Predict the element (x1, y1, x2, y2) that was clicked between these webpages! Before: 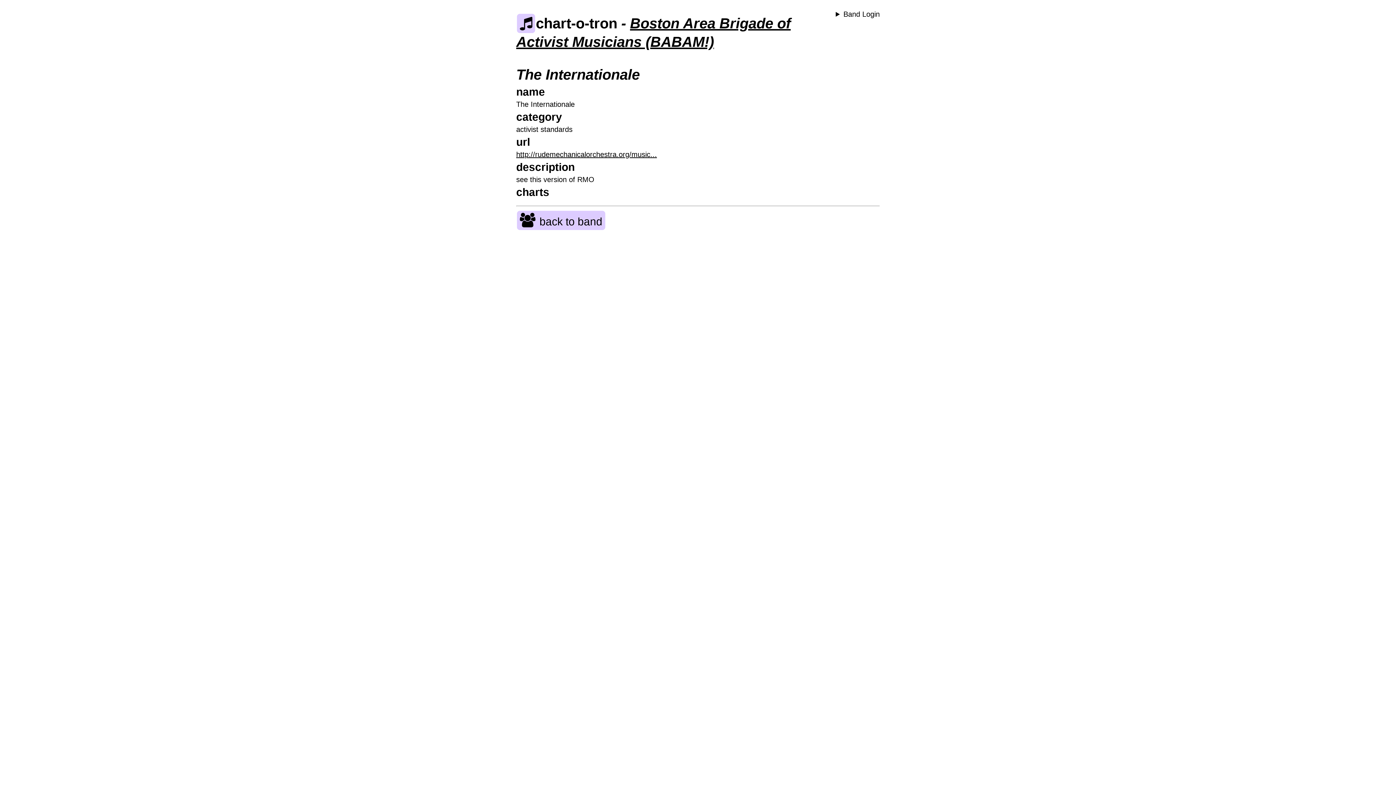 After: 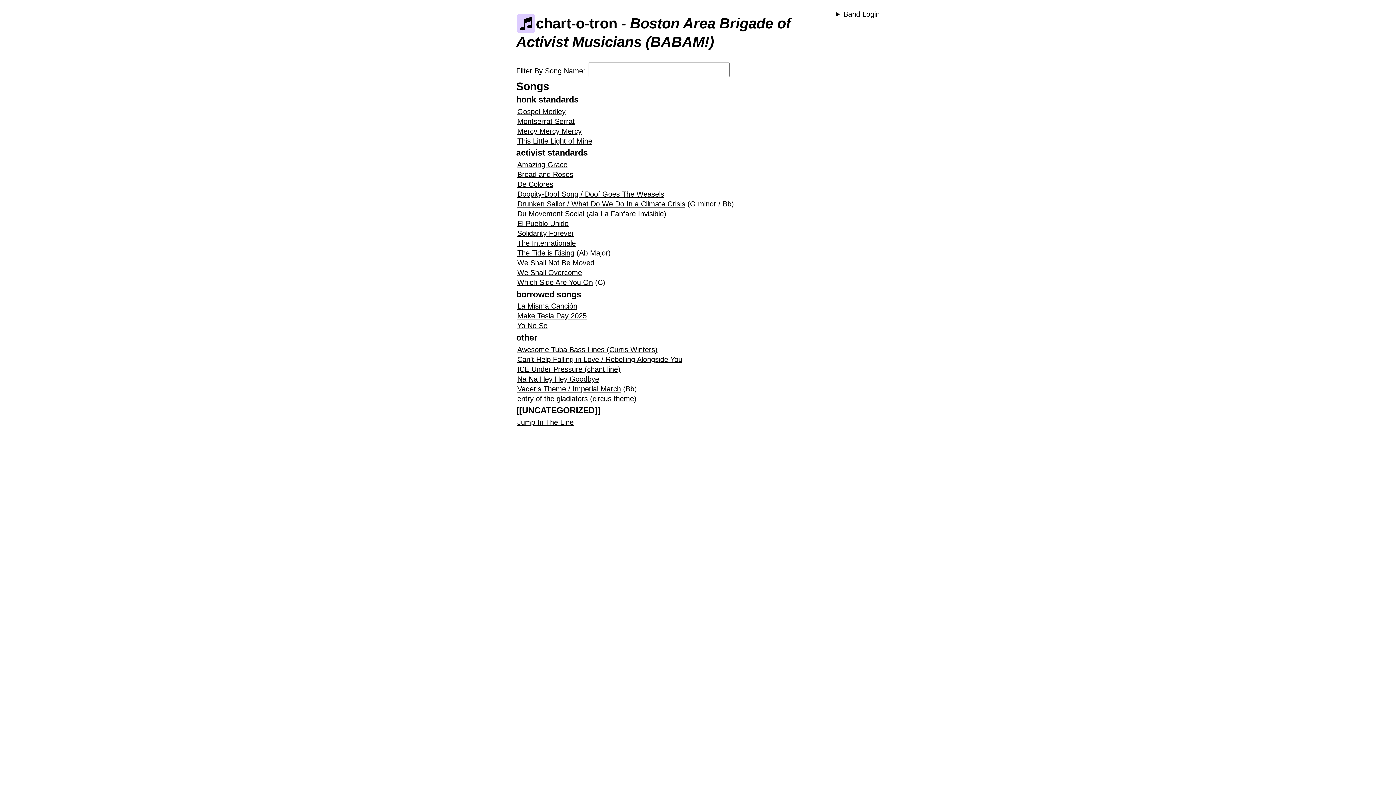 Action: bbox: (516, 218, 606, 226) label:  back to band